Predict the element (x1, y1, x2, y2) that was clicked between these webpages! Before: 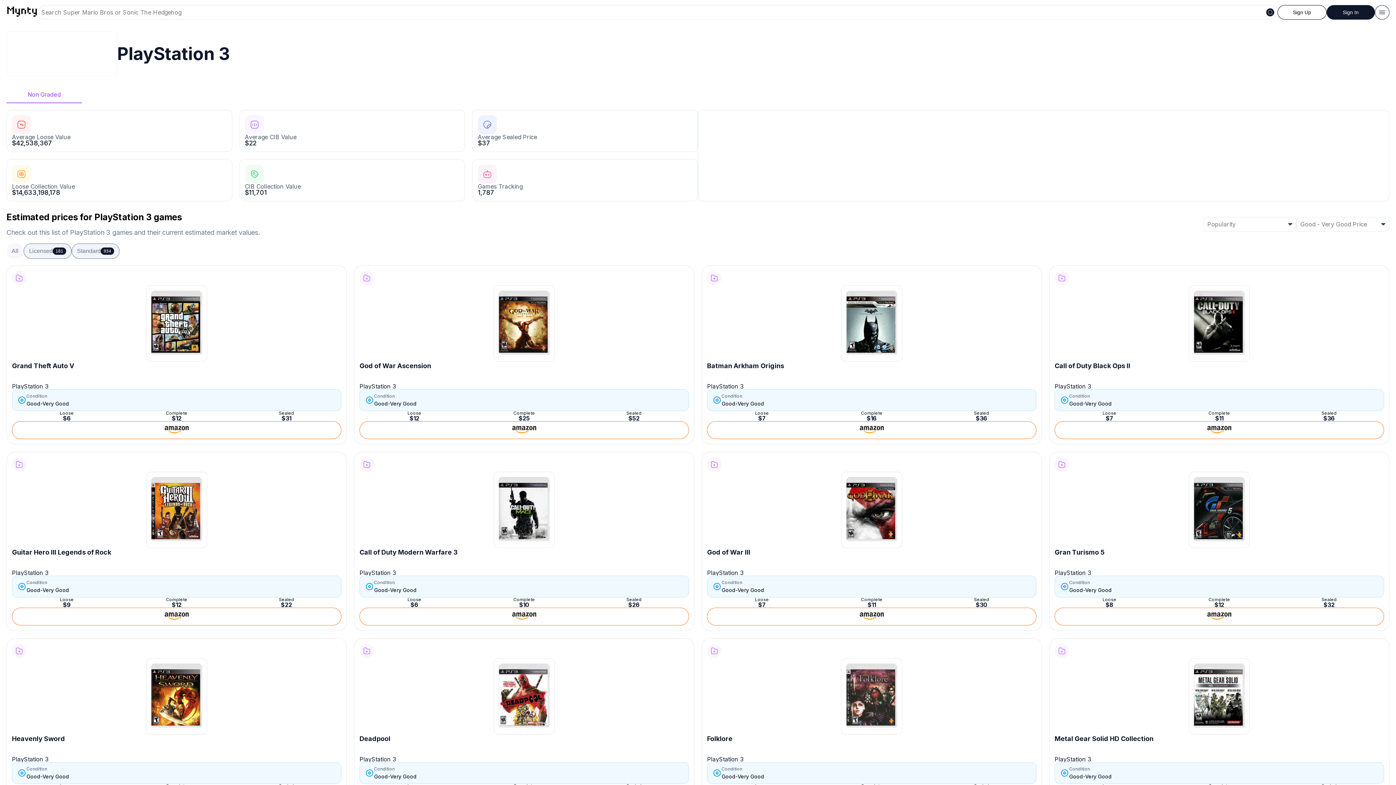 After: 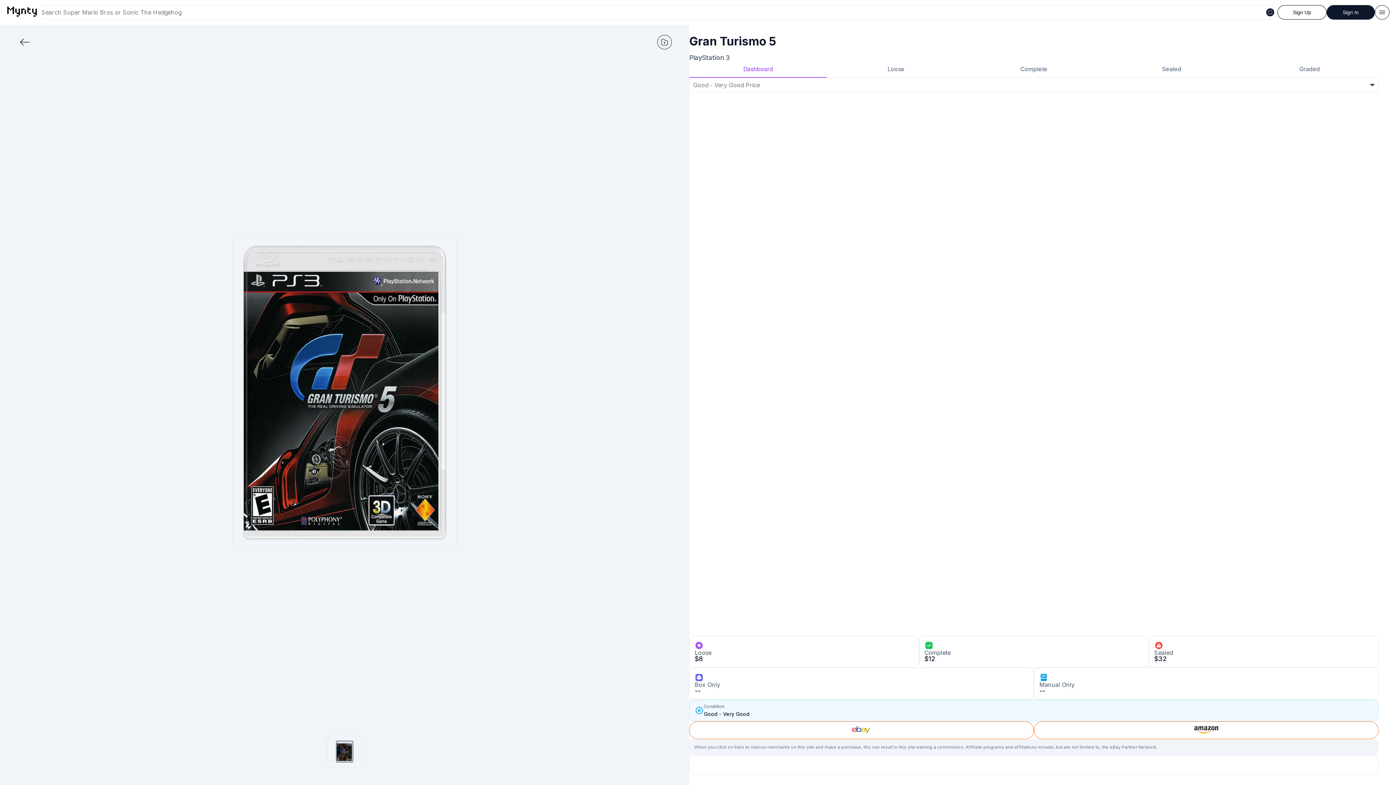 Action: bbox: (1054, 548, 1105, 556) label: Gran Turismo 5